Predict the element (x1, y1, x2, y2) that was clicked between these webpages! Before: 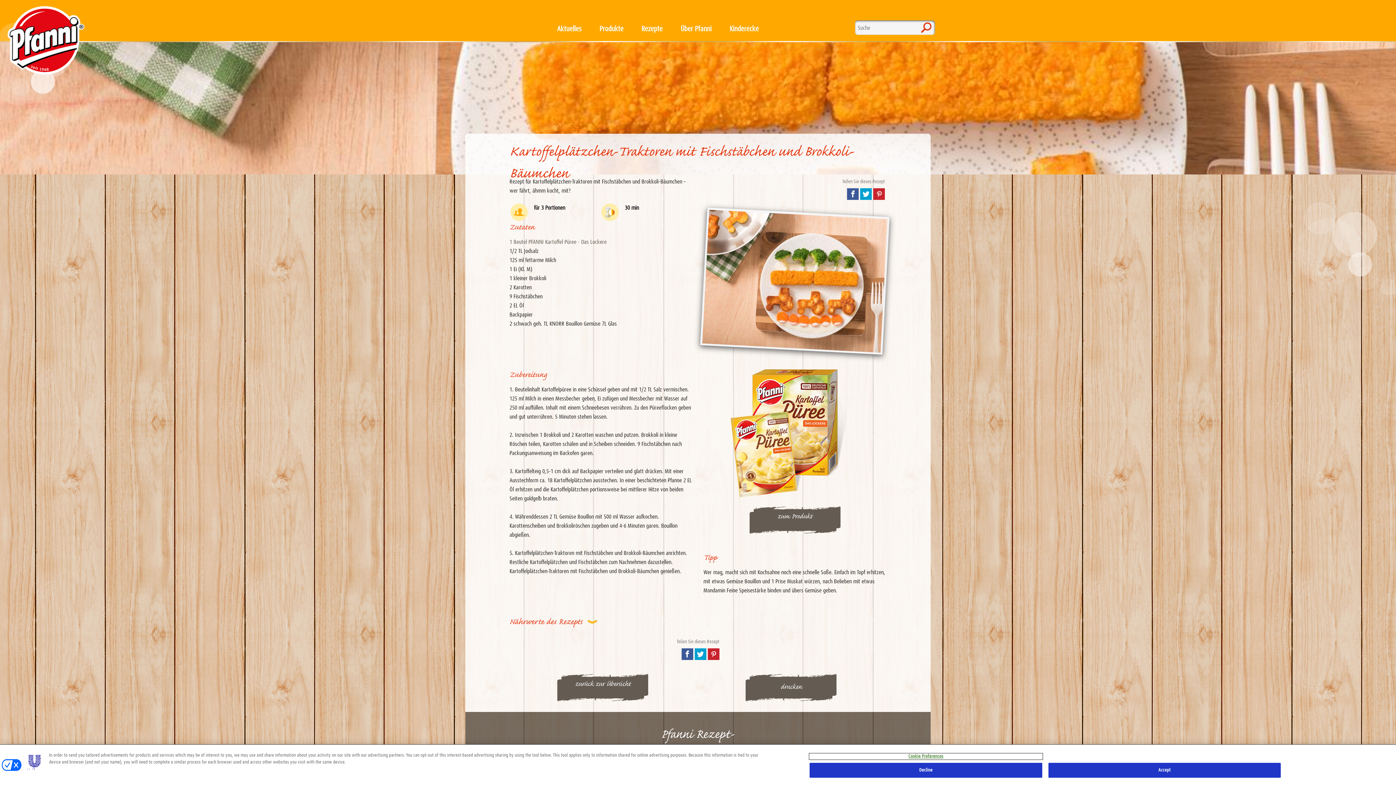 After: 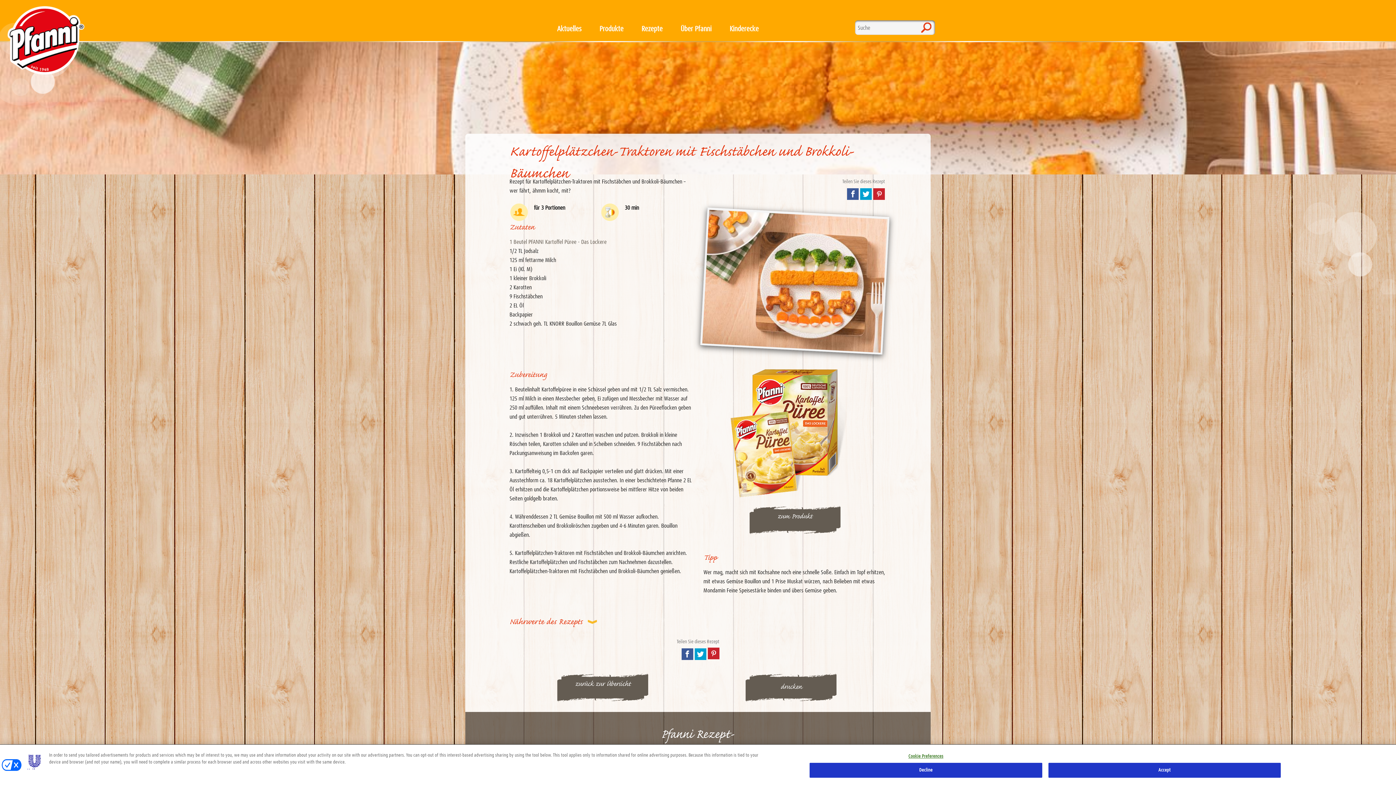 Action: bbox: (707, 648, 719, 661) label: Bei Pinterest pinnen